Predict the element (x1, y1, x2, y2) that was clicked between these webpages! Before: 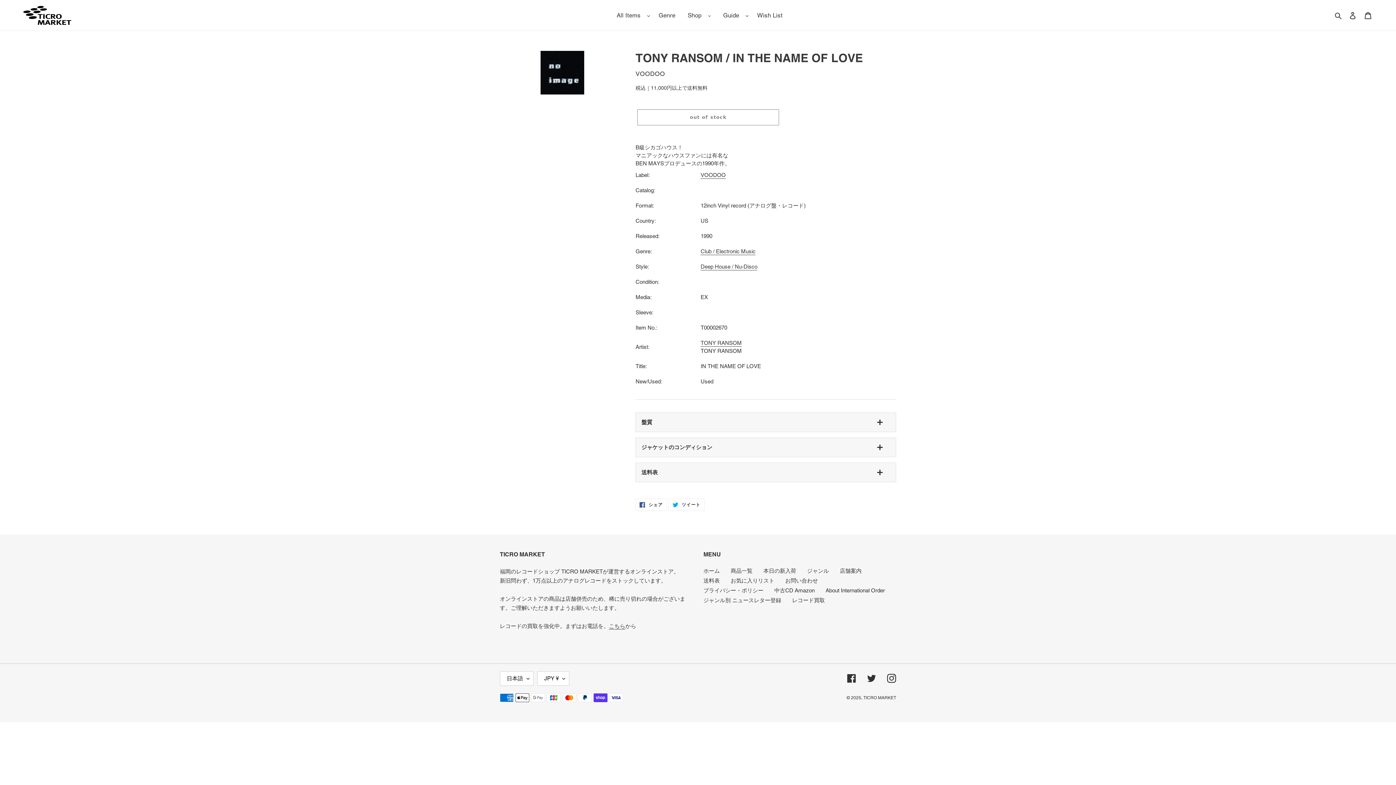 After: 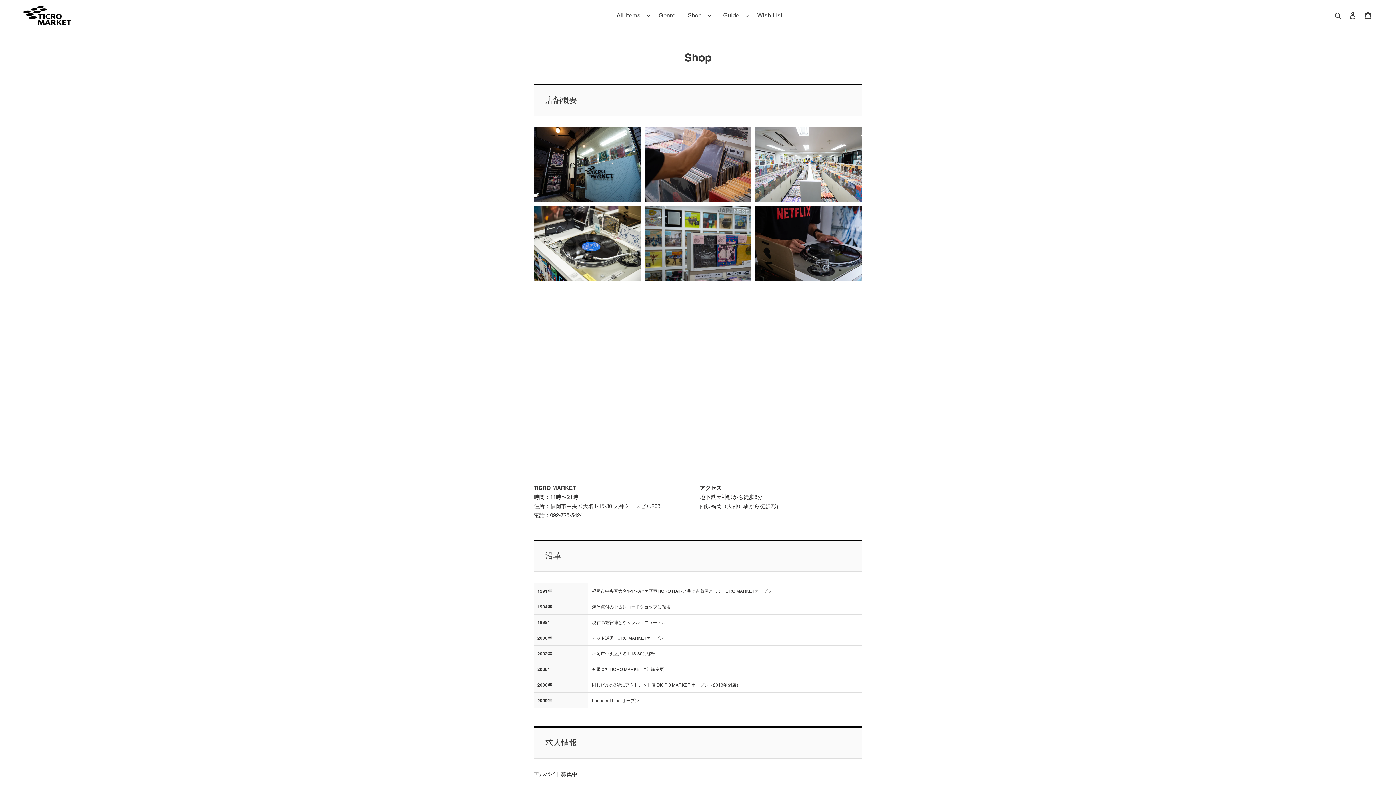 Action: bbox: (840, 567, 861, 574) label: 店舗案内